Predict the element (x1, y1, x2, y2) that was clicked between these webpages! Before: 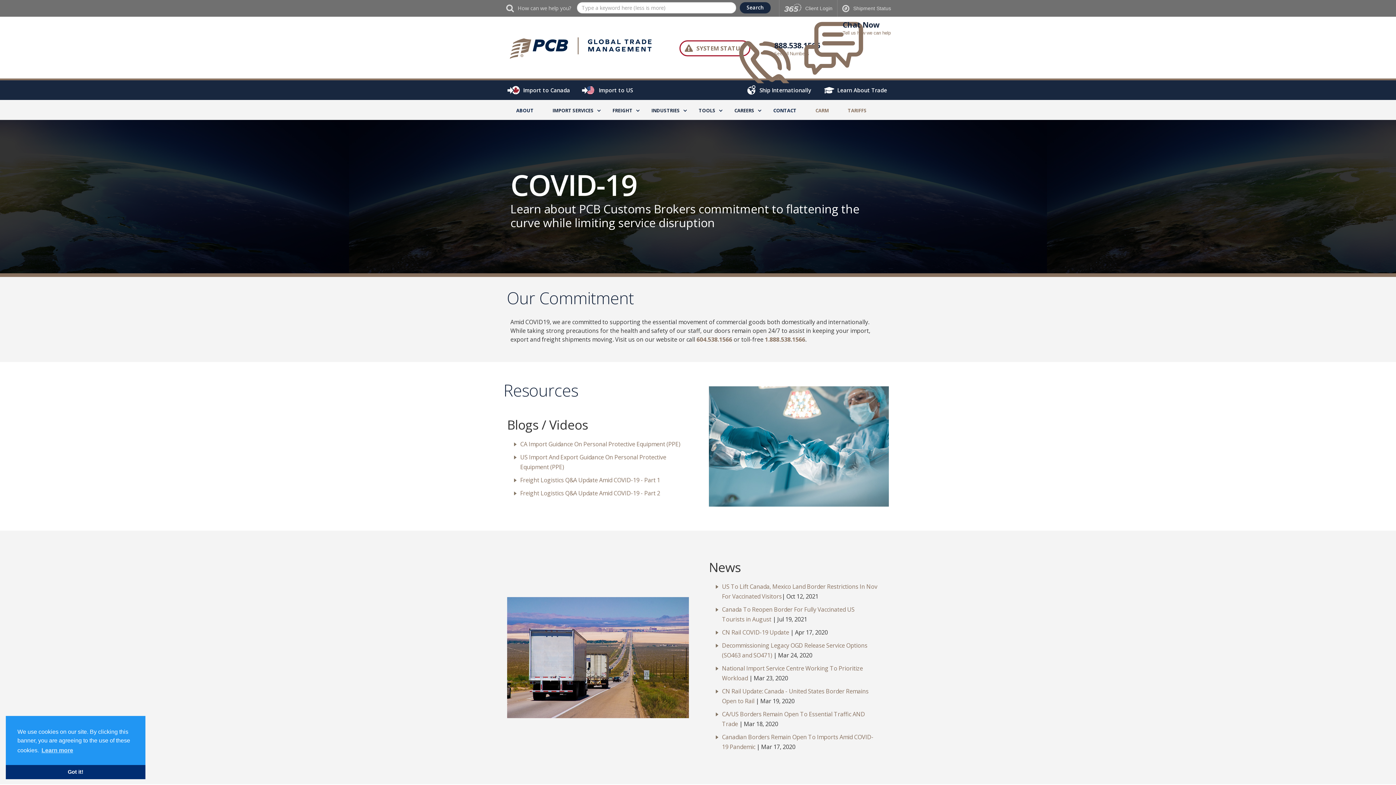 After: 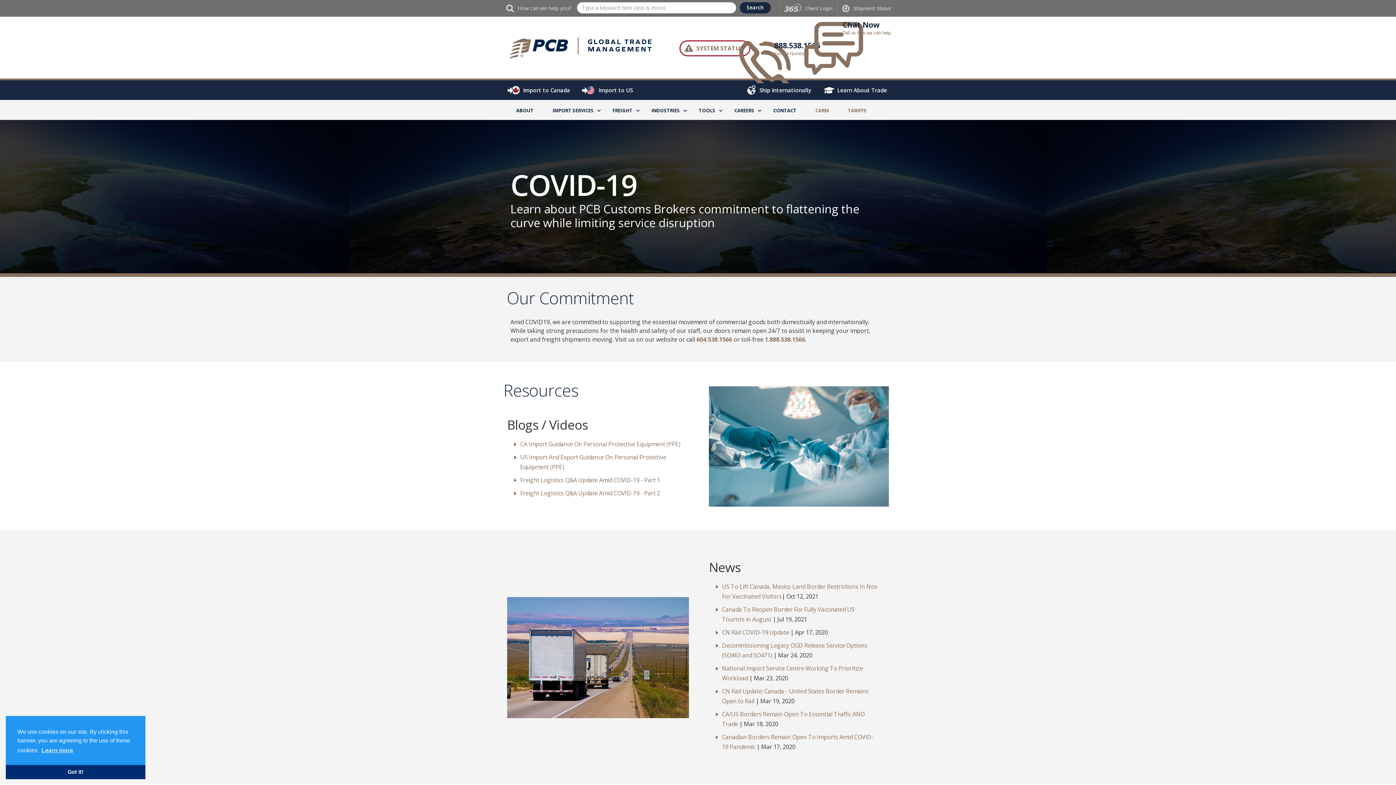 Action: label: Freight Logistics Q&A Update Amid COVID-19 - Part 2 bbox: (520, 489, 660, 497)